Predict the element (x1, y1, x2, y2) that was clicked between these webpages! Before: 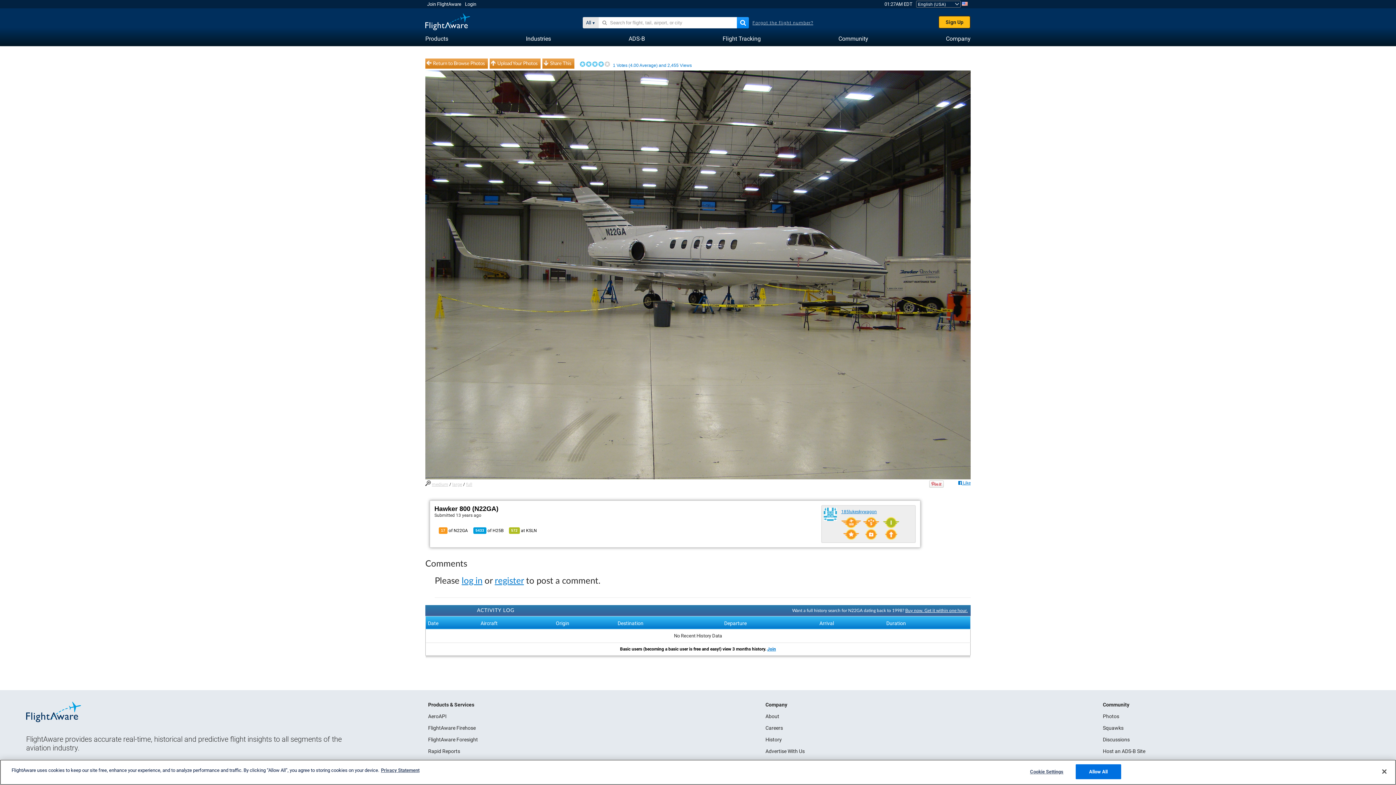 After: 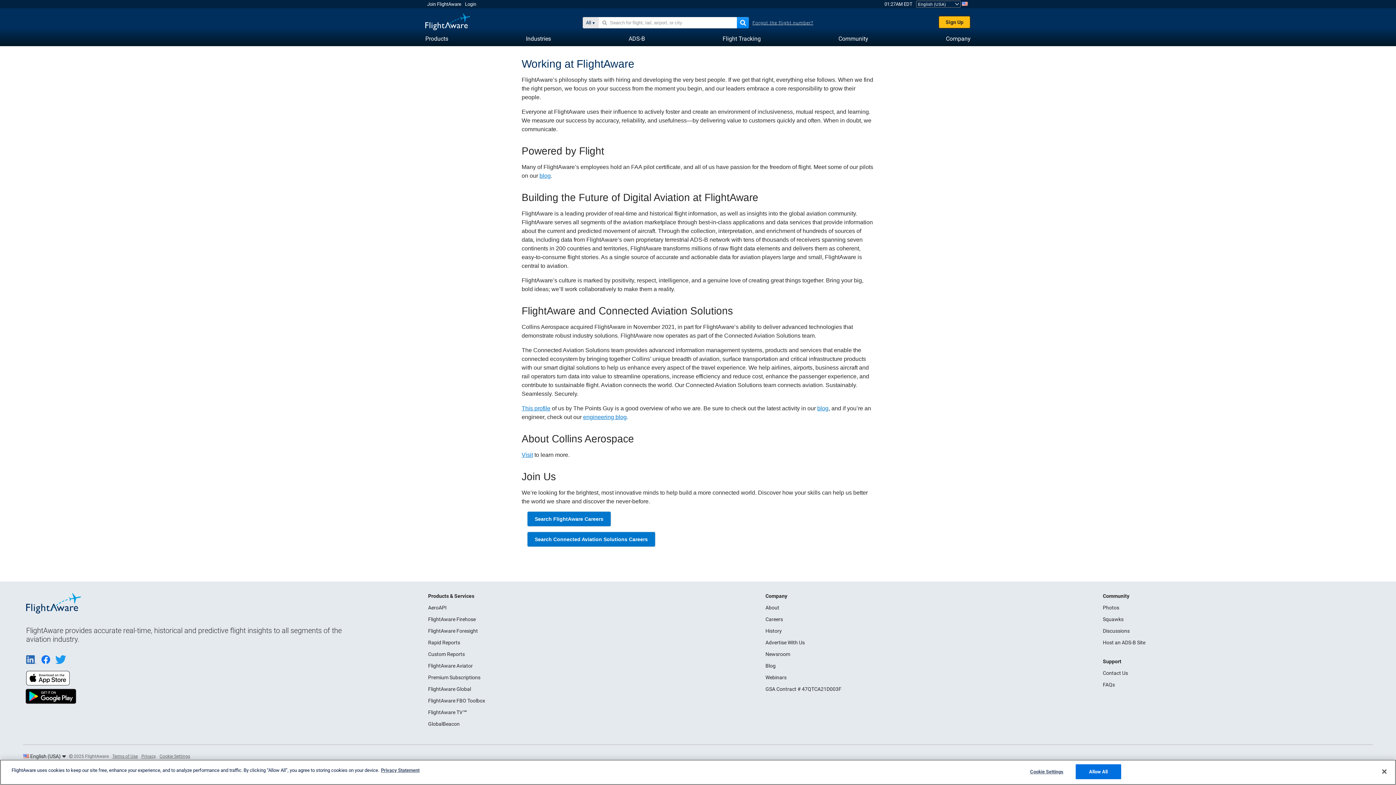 Action: bbox: (765, 725, 783, 731) label: Careers